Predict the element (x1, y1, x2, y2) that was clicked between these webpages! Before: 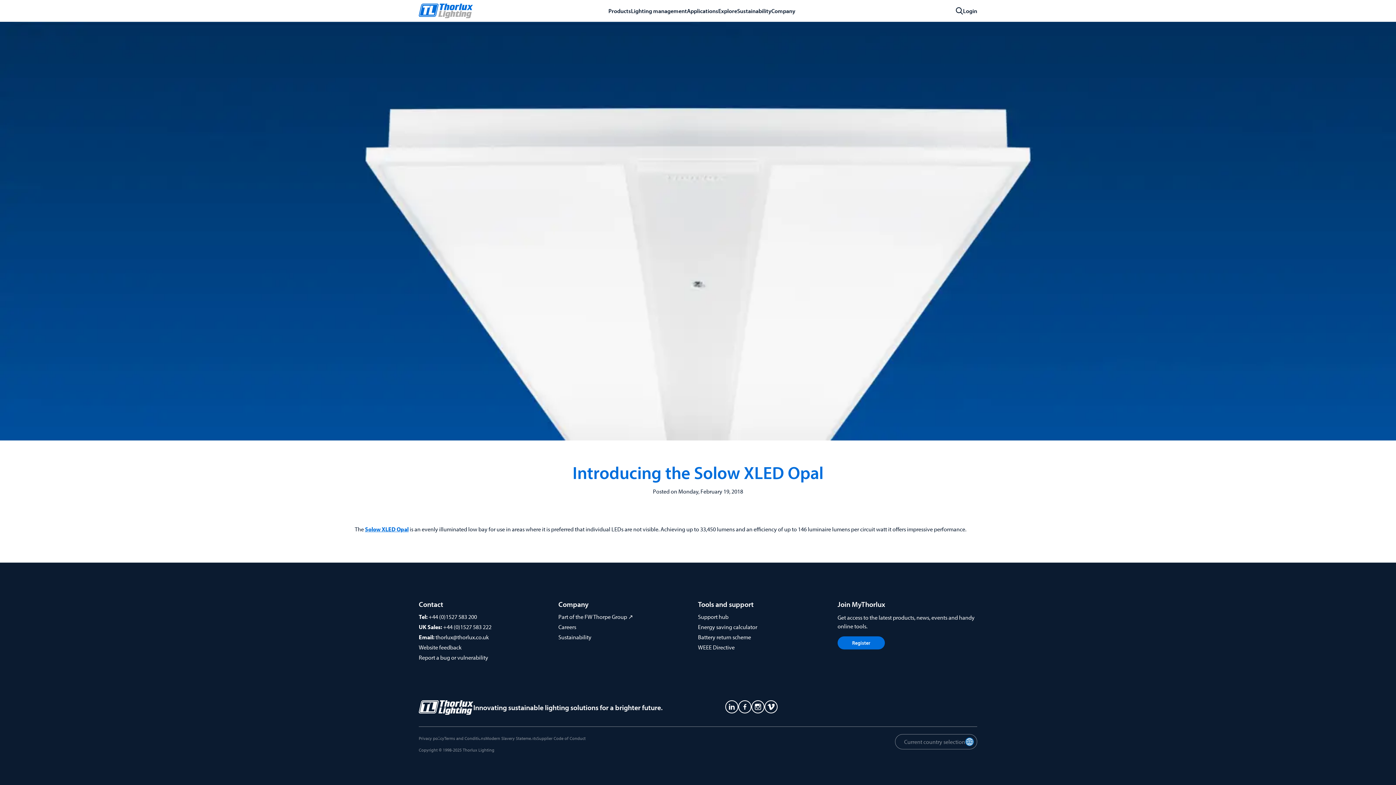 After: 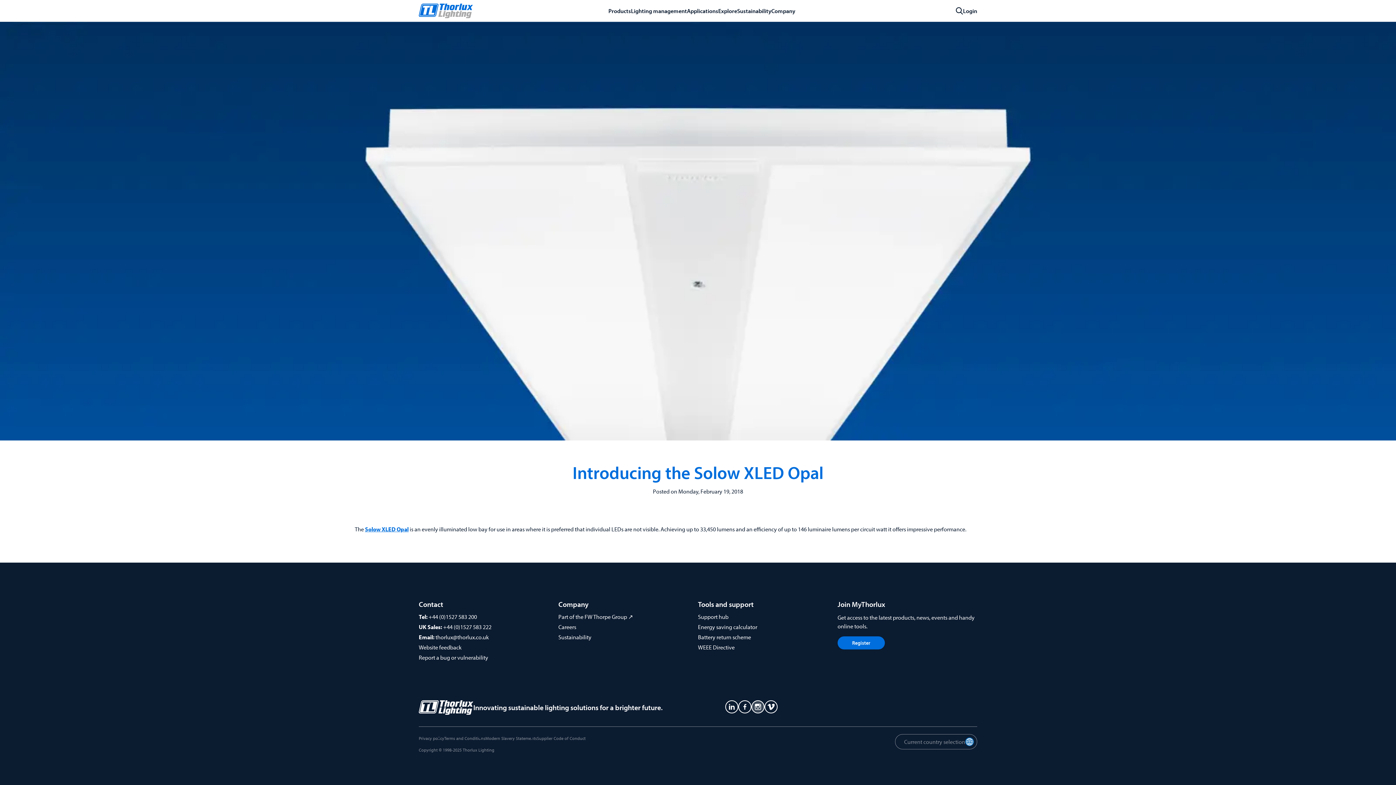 Action: bbox: (752, 701, 764, 713)